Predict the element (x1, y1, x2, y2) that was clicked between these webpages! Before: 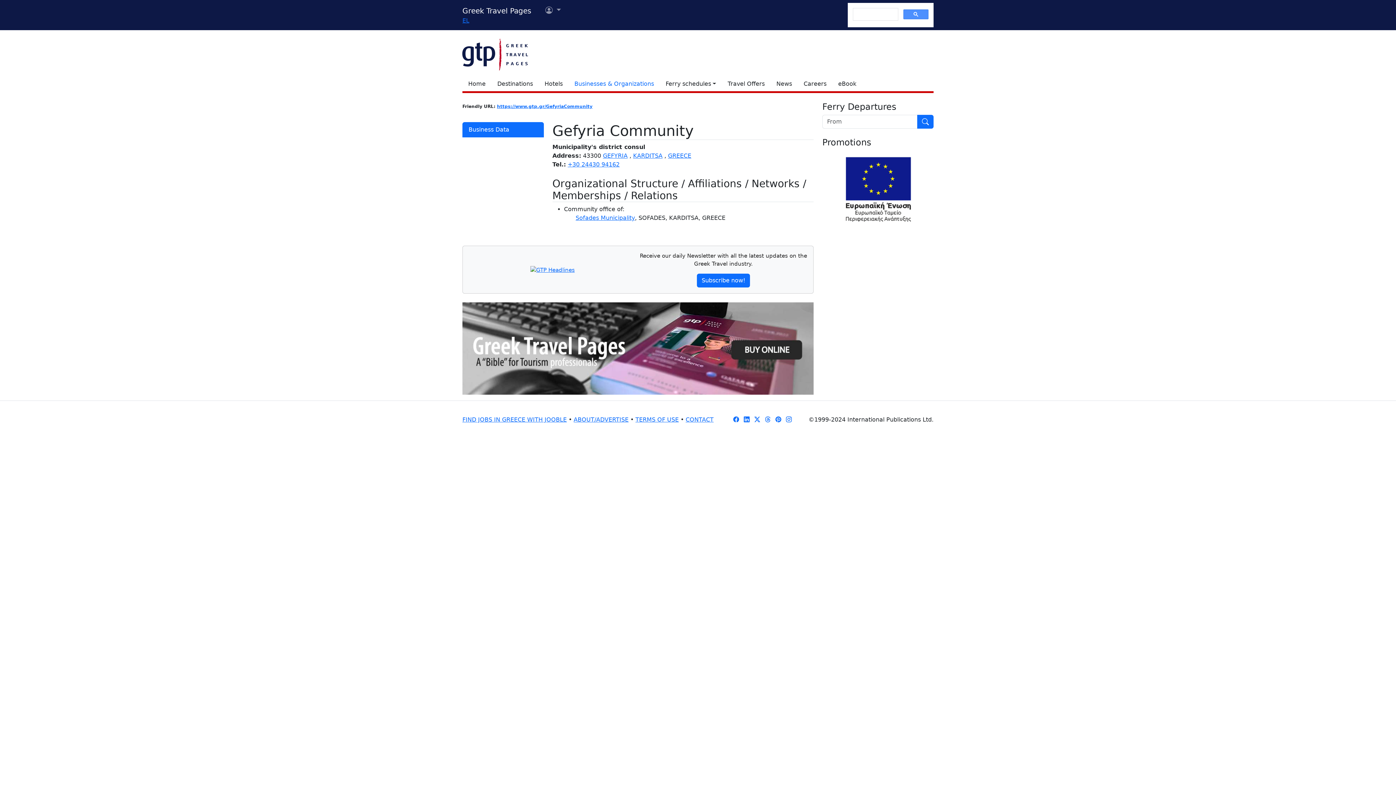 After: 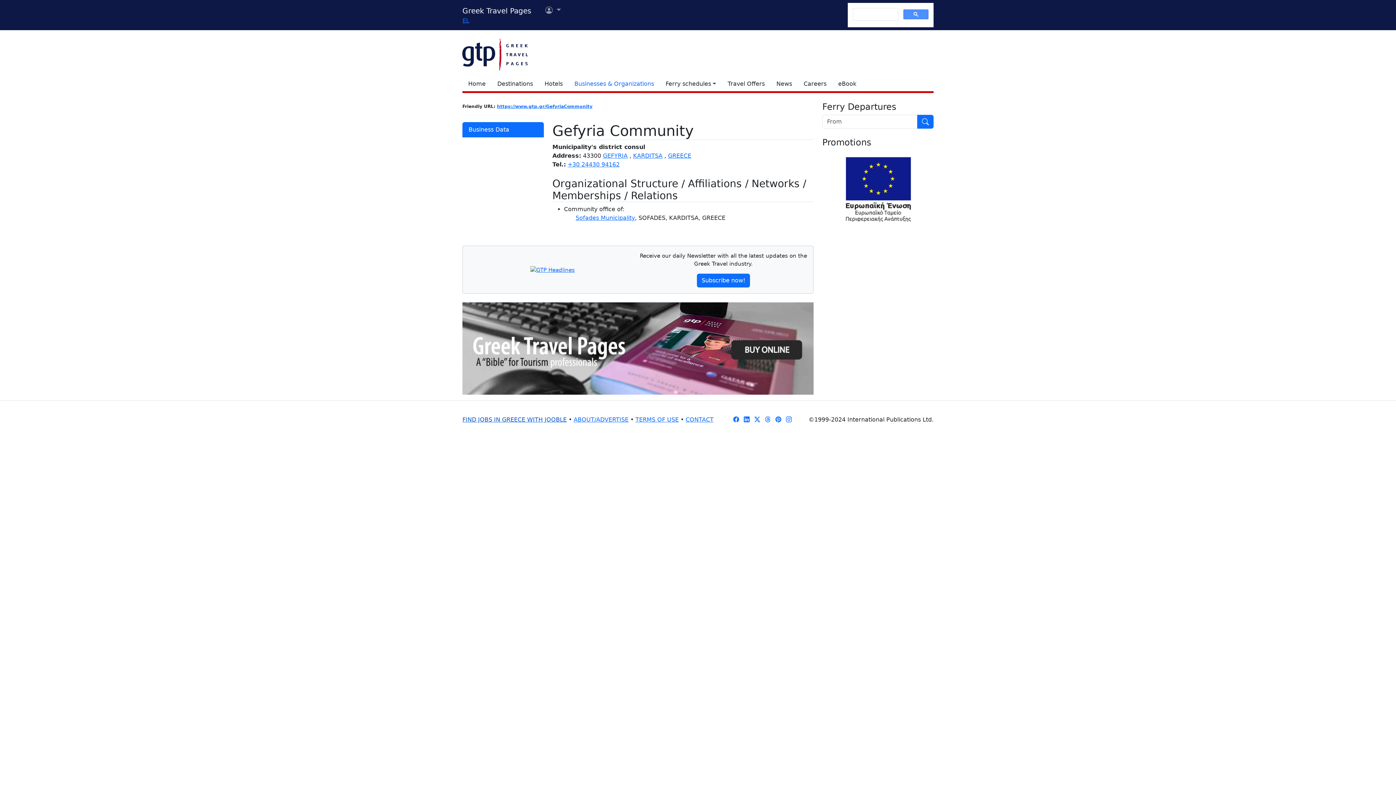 Action: label: FIND JOBS IN GREECE WITH JOOBLE bbox: (462, 416, 566, 423)